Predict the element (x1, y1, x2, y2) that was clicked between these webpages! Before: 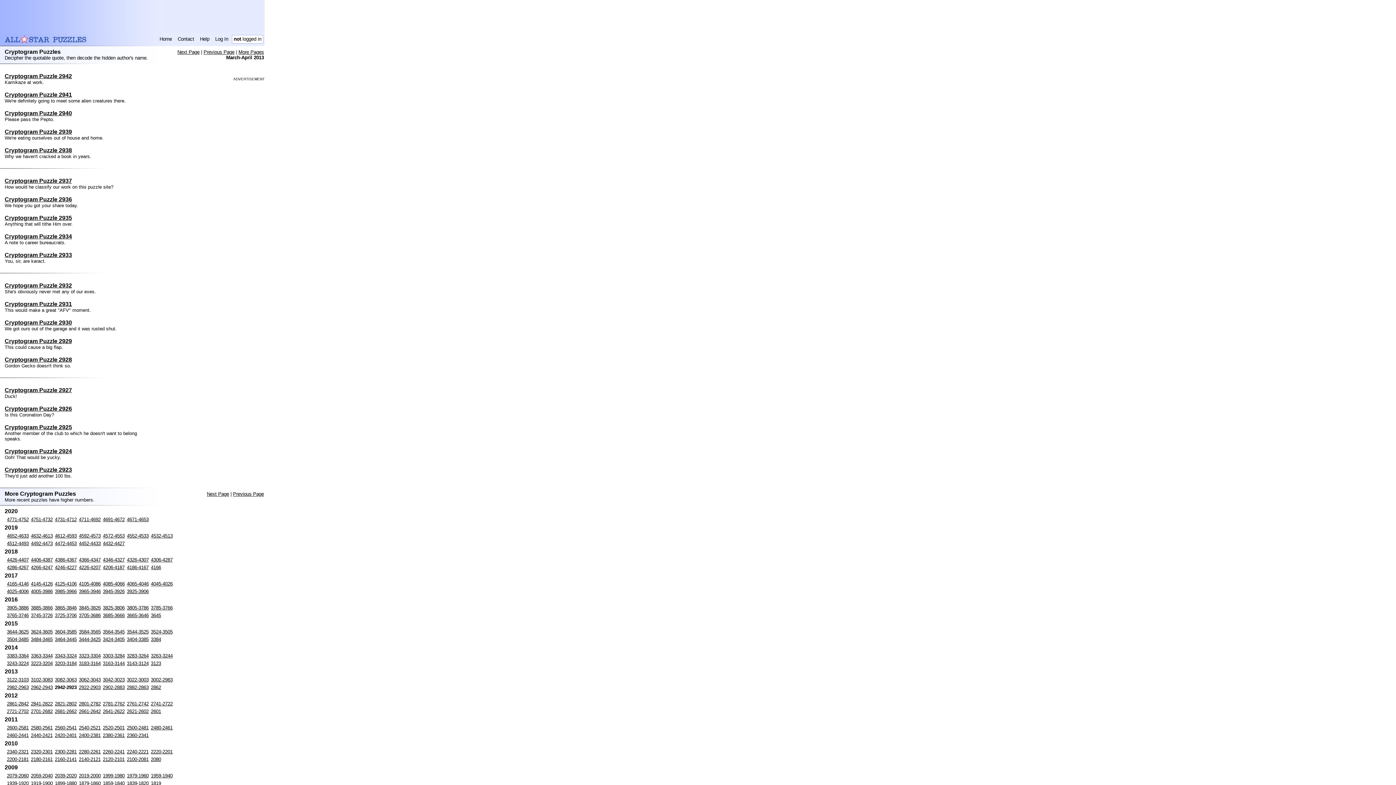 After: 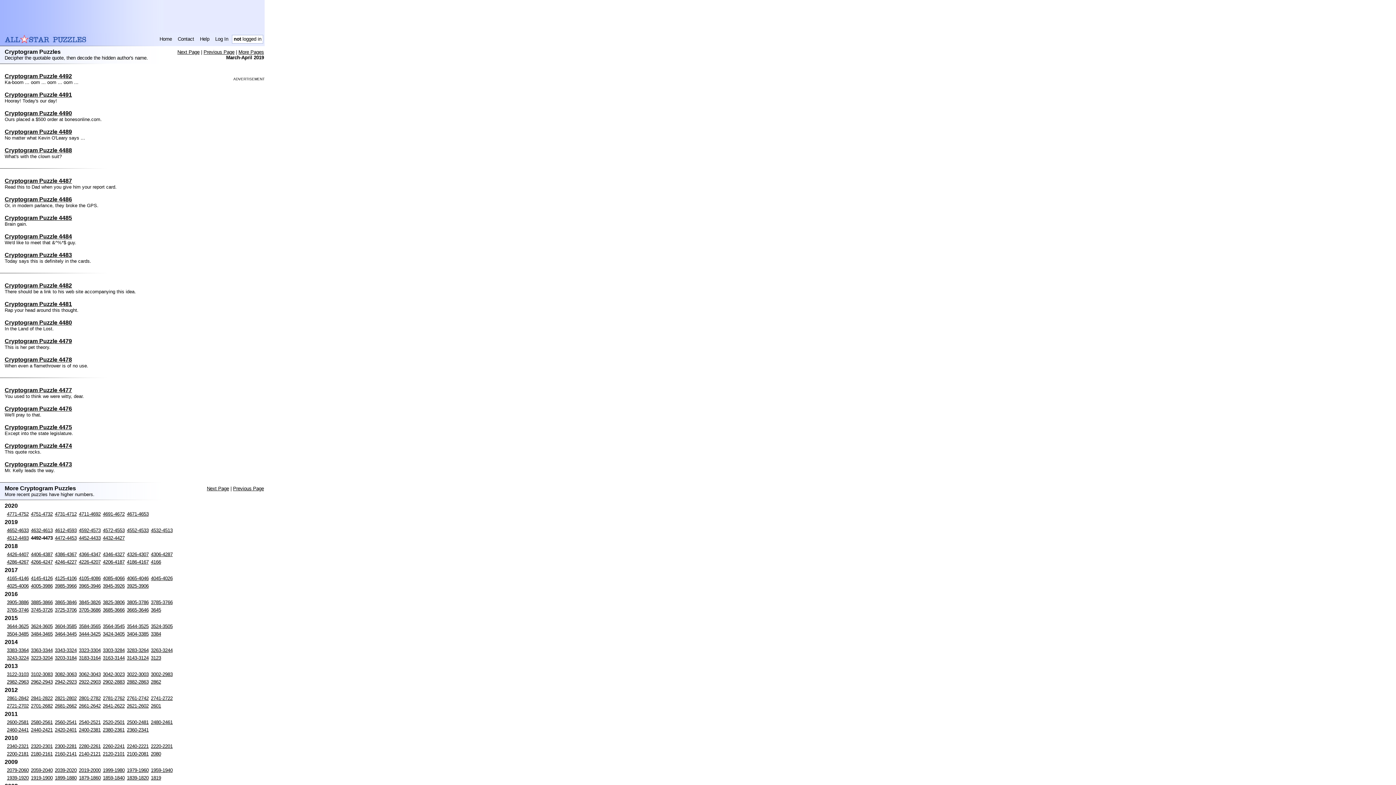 Action: bbox: (30, 541, 52, 546) label: 4492-4473